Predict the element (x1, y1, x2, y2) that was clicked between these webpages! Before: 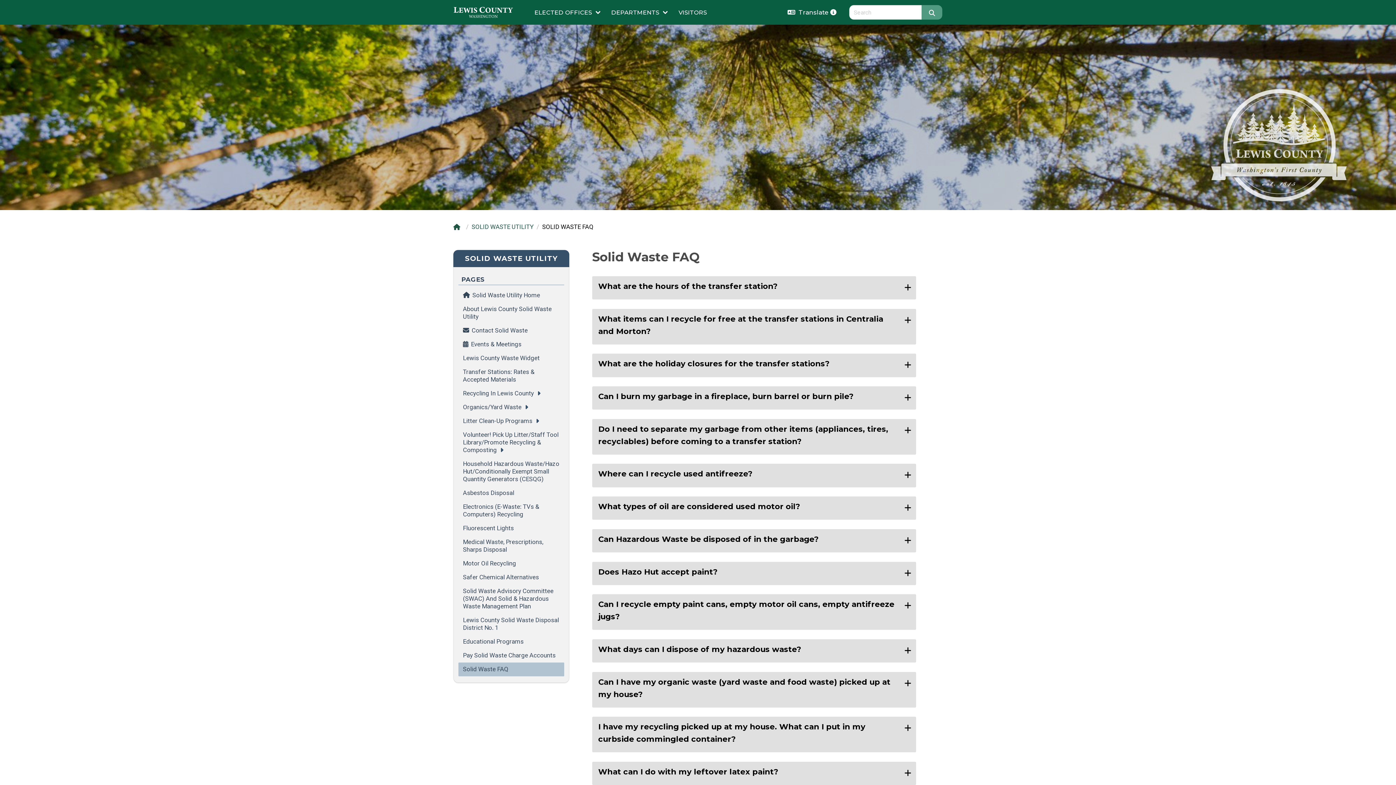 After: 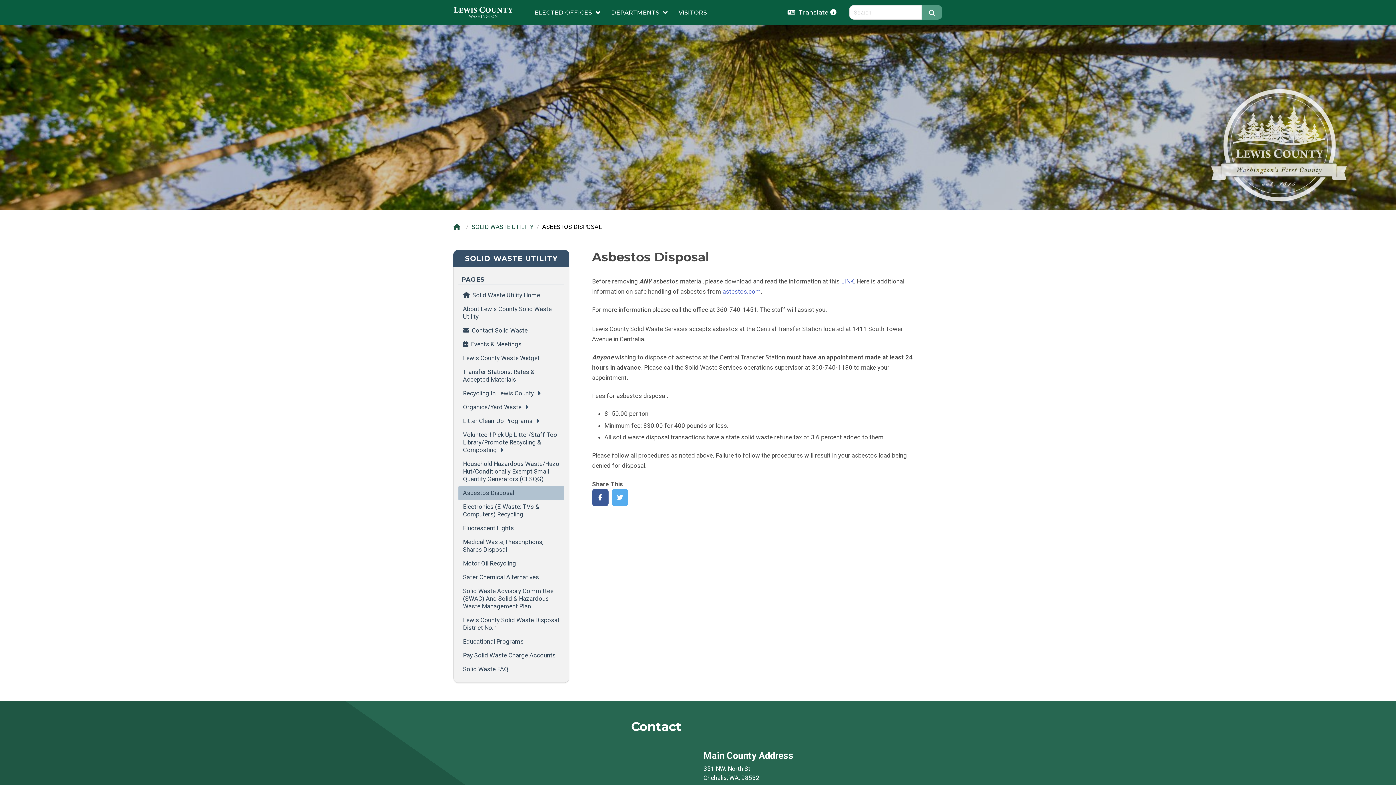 Action: bbox: (458, 486, 564, 500) label: Asbestos Disposal